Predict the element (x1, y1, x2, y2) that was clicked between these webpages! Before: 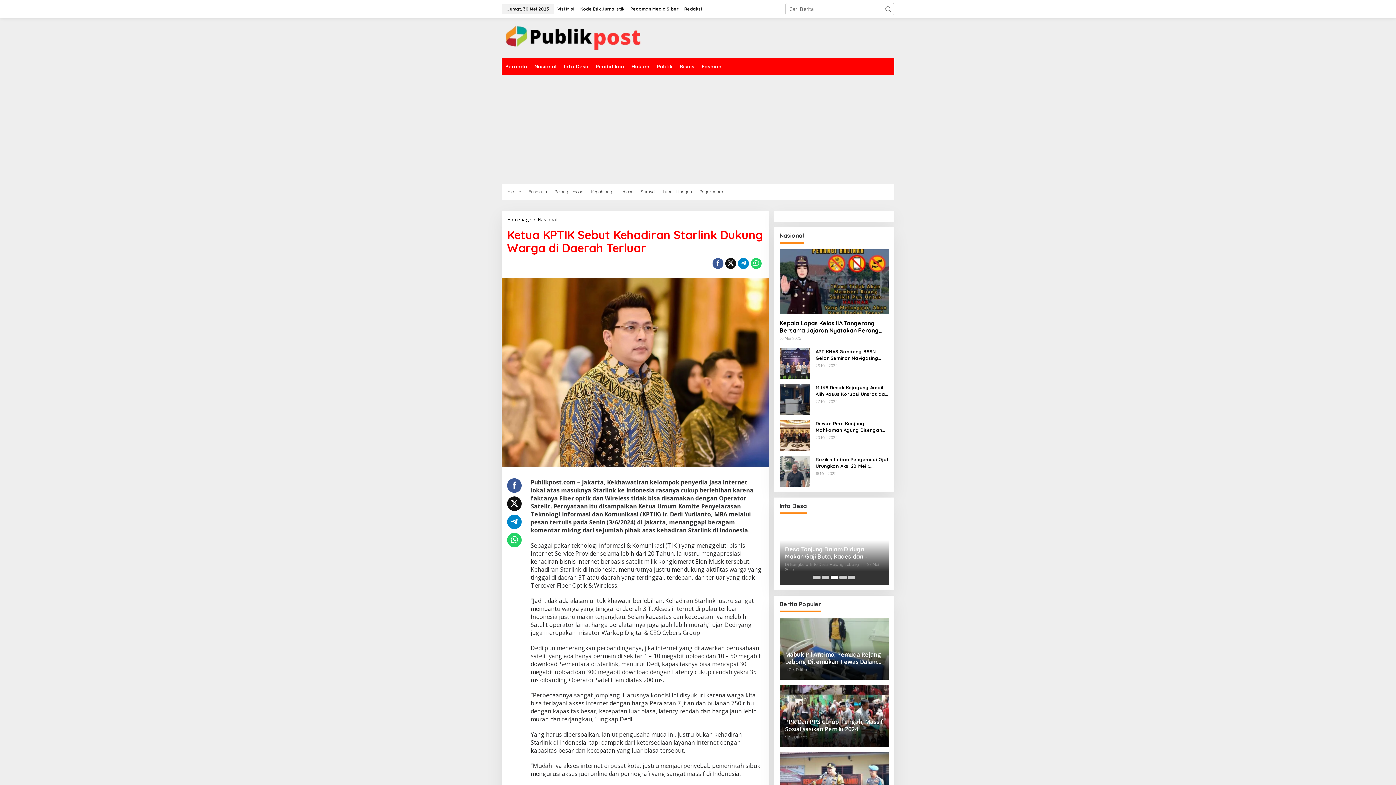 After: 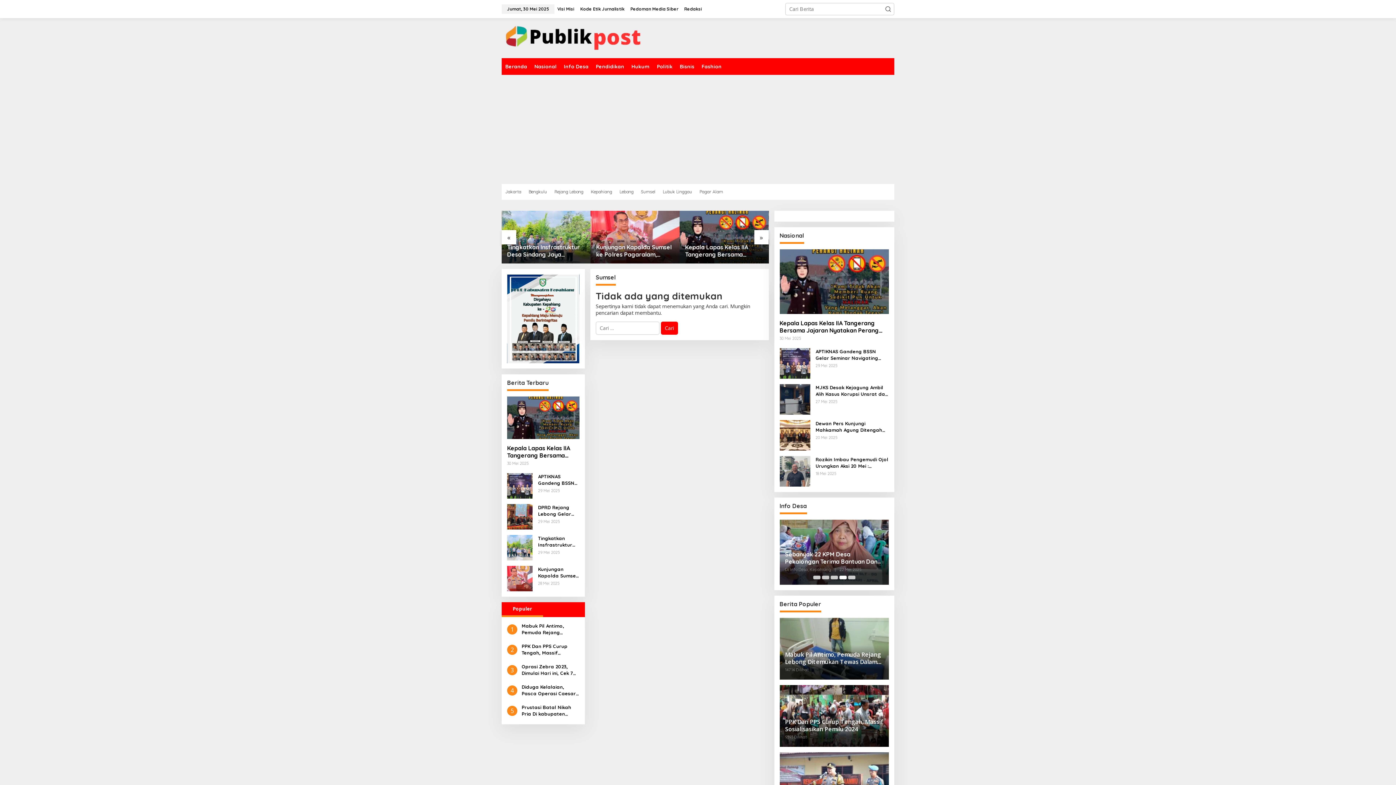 Action: bbox: (637, 184, 659, 200) label: Sumsel